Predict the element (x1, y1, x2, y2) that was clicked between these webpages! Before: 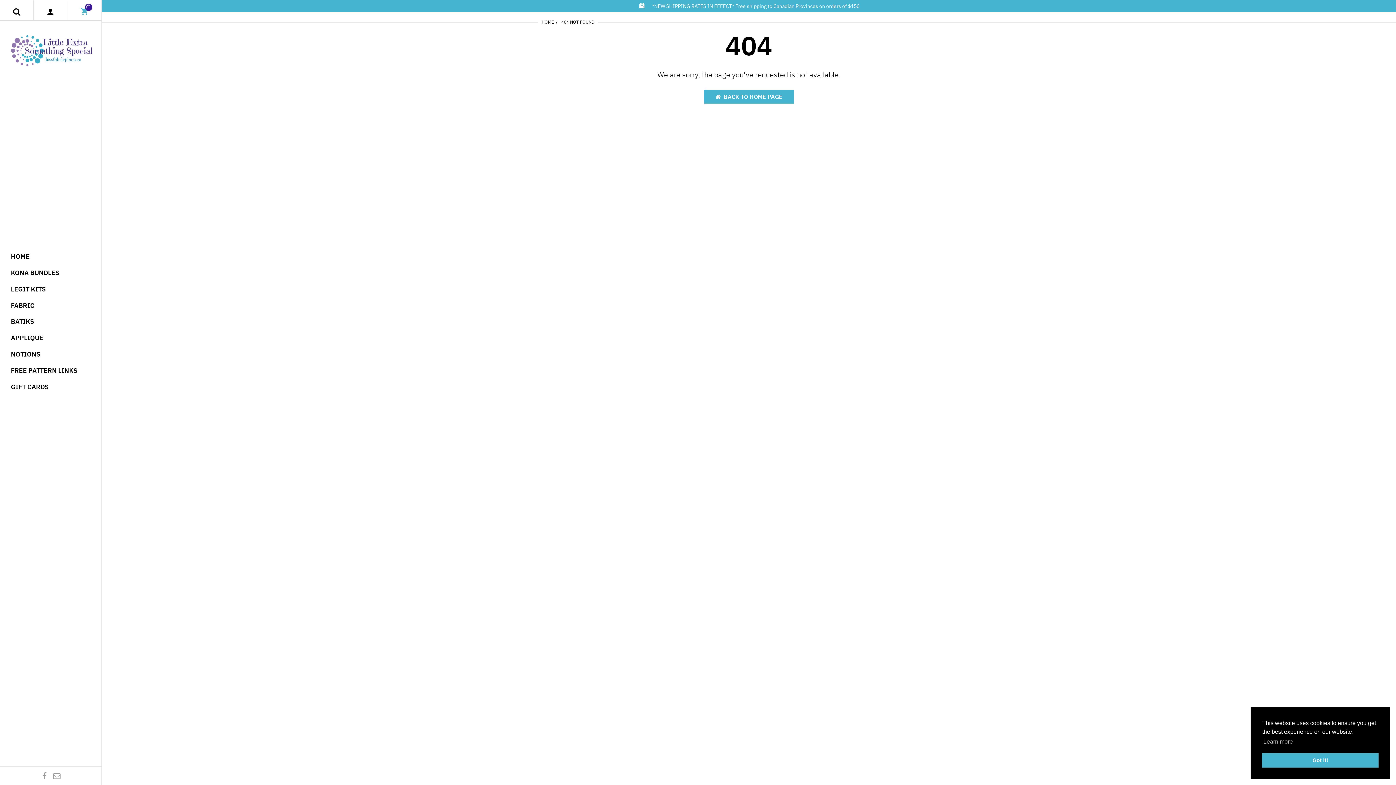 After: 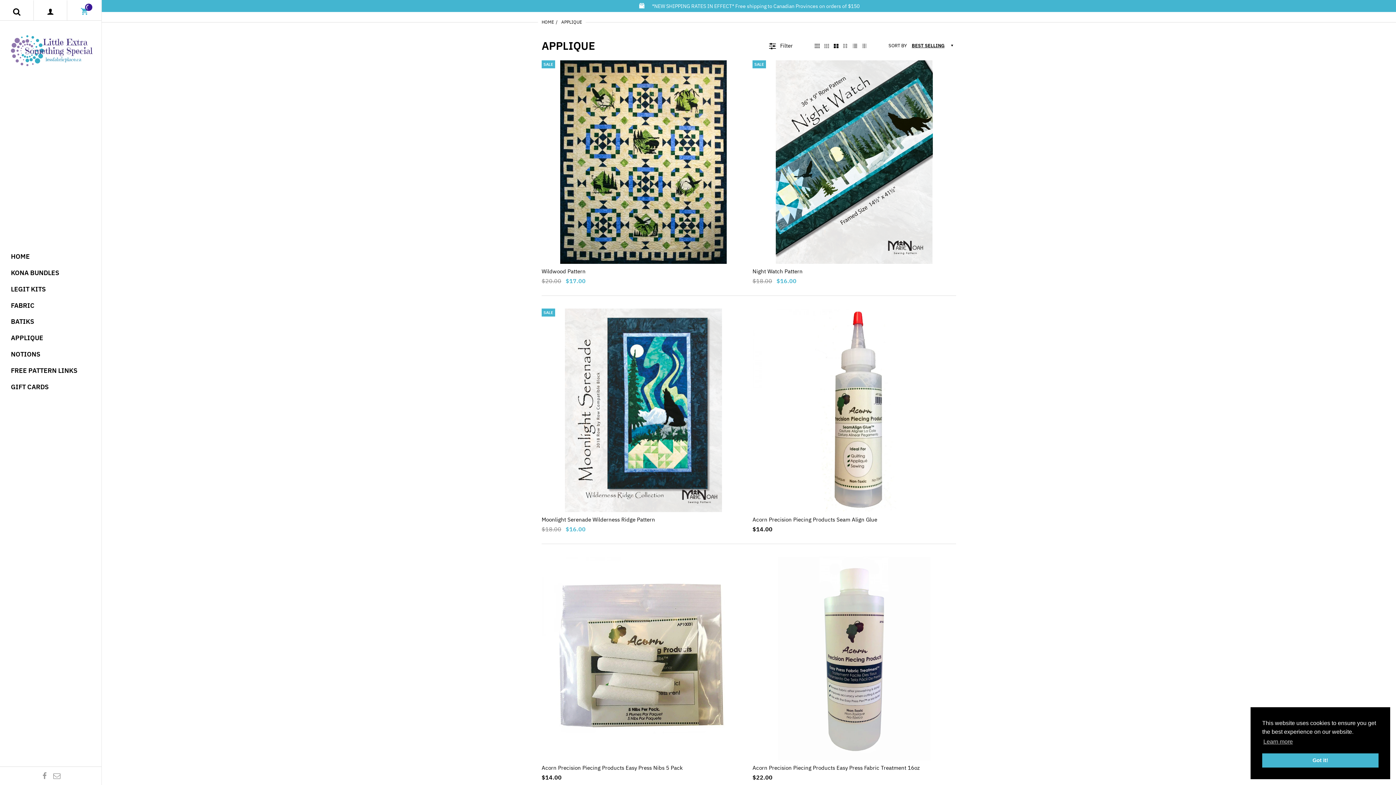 Action: bbox: (10, 329, 43, 345) label: APPLIQUE